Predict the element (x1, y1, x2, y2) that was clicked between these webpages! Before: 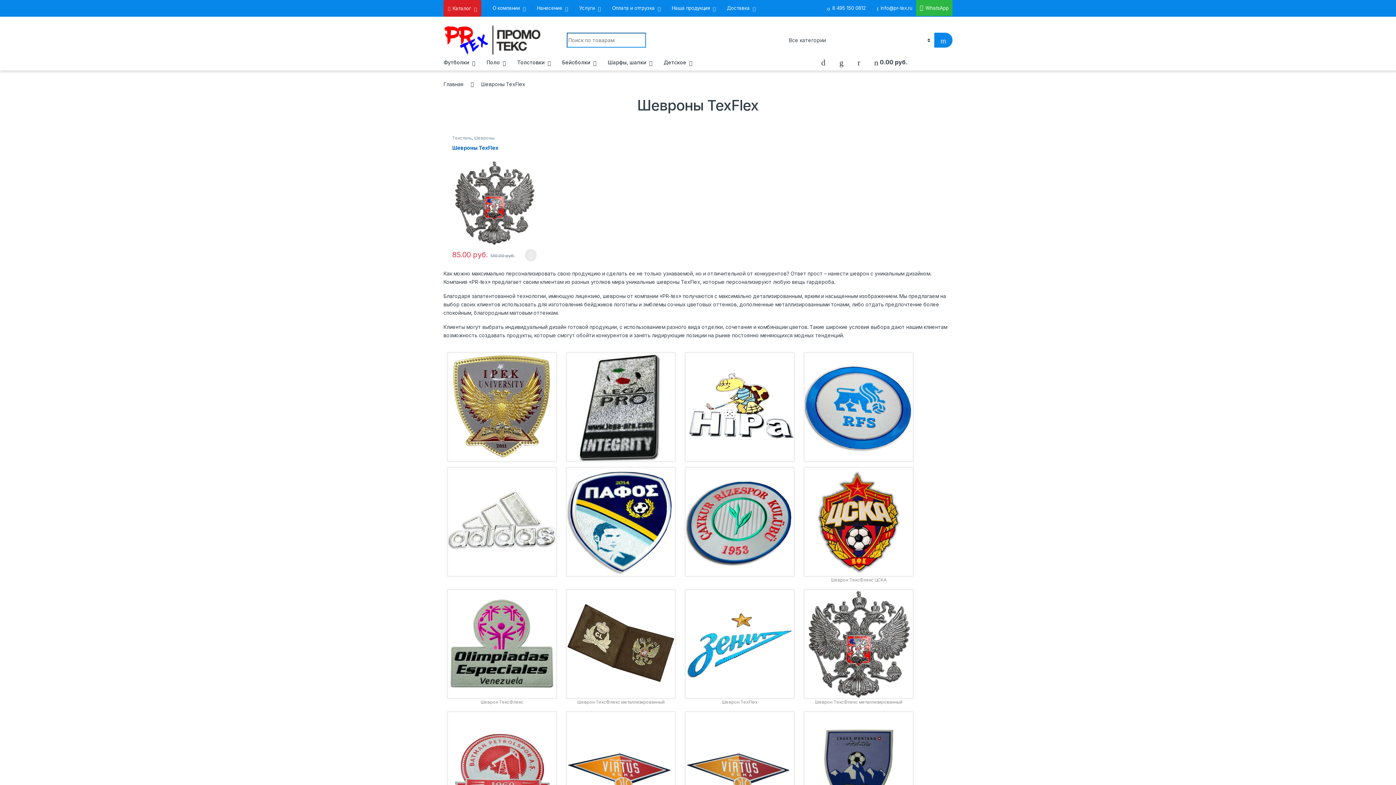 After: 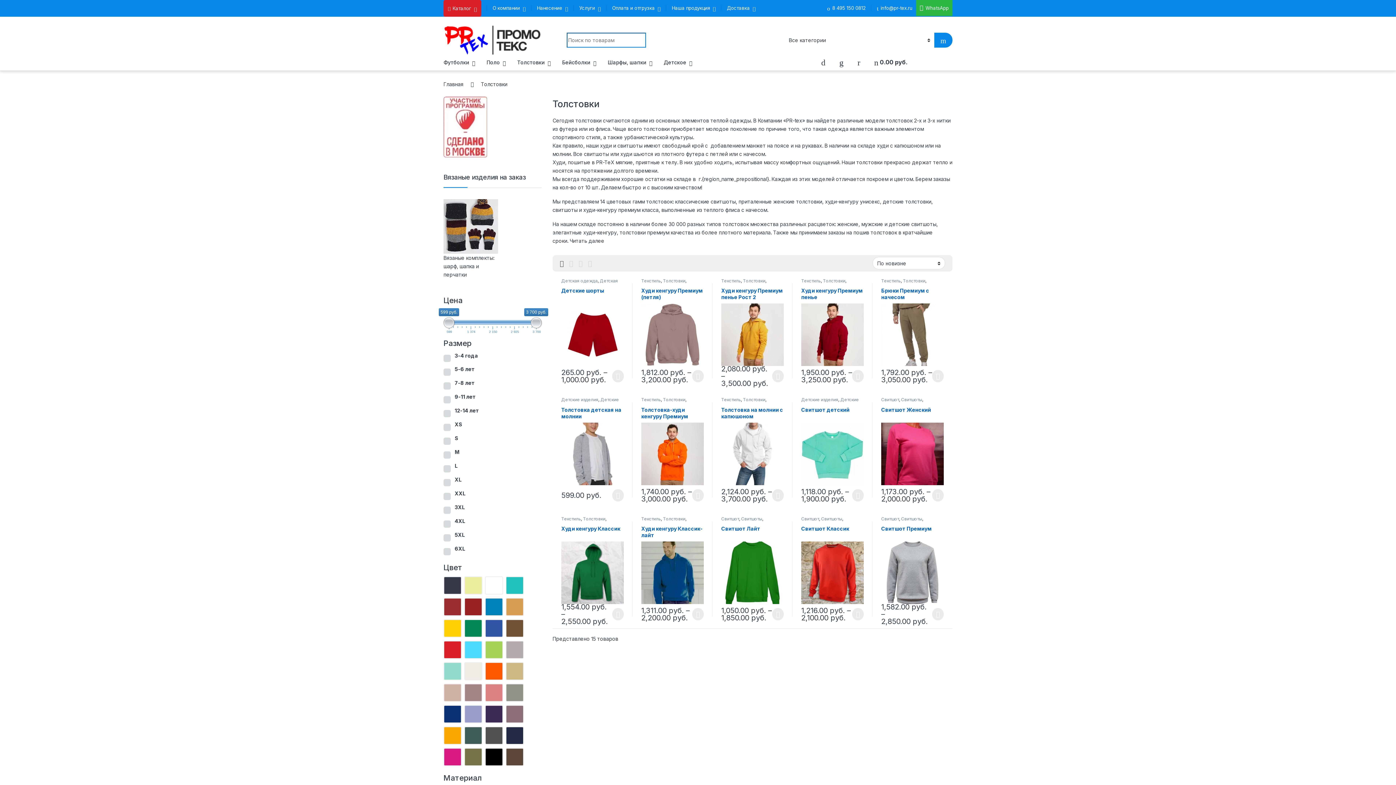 Action: label: Толстовки bbox: (517, 54, 550, 70)